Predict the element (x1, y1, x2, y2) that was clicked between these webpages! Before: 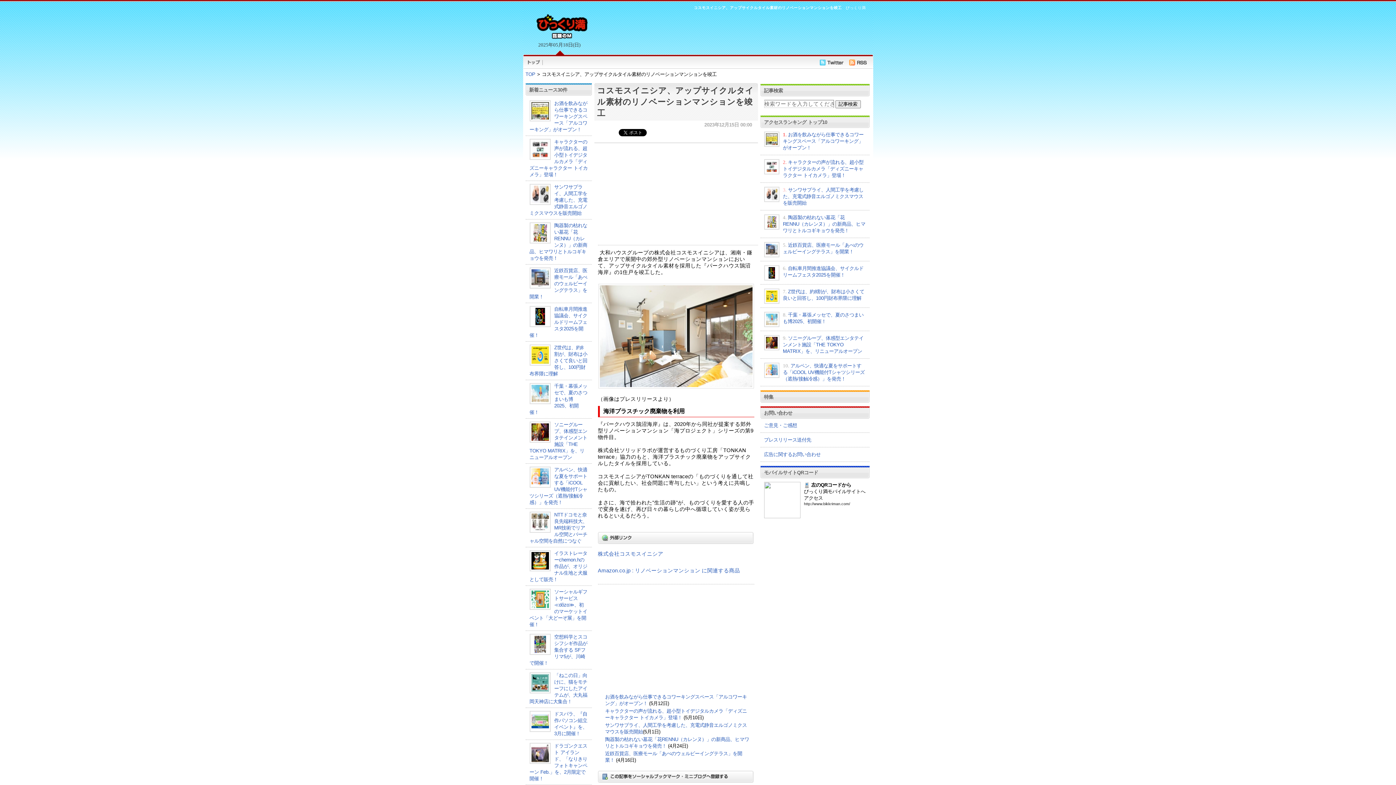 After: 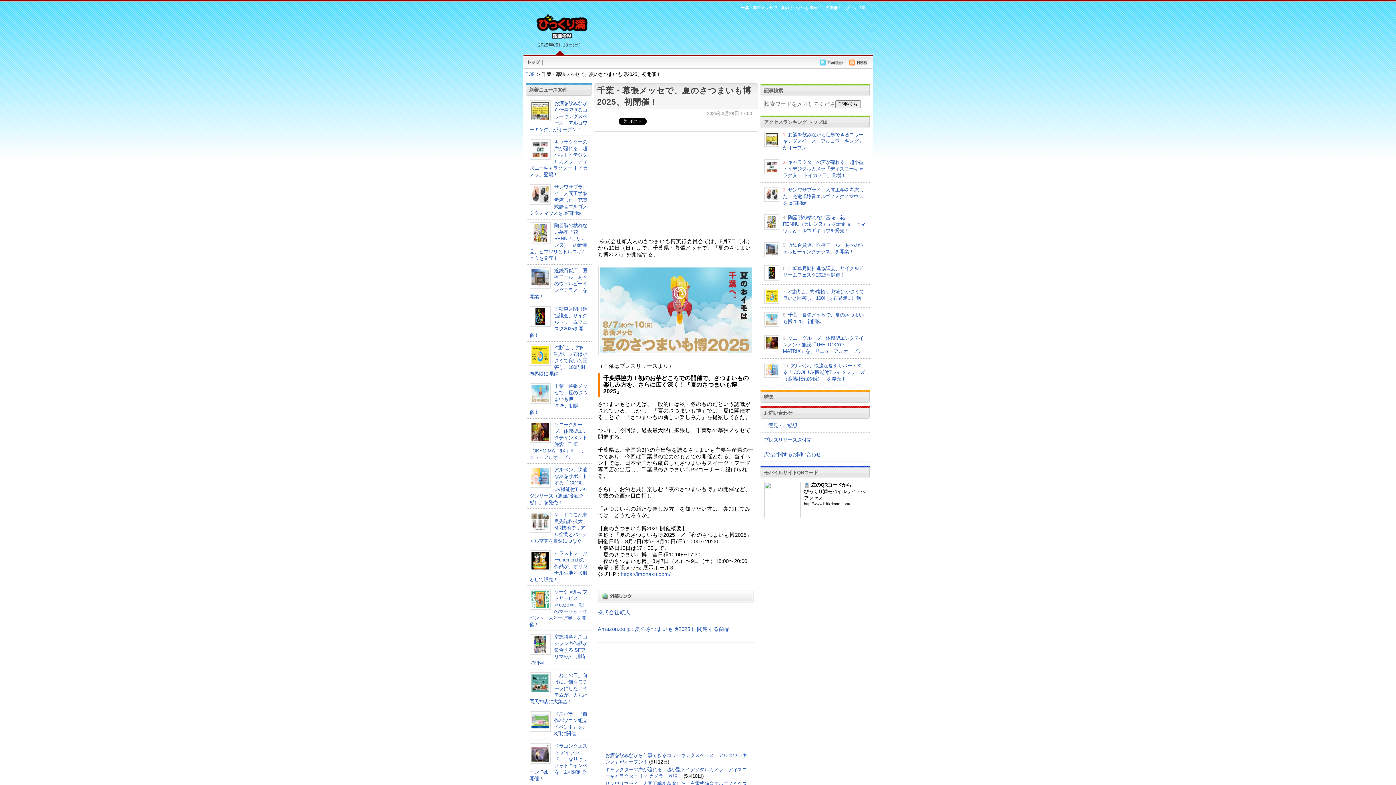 Action: label: 千葉・幕張メッセで、夏のさつまいも博2025、初開催！ bbox: (529, 383, 587, 415)